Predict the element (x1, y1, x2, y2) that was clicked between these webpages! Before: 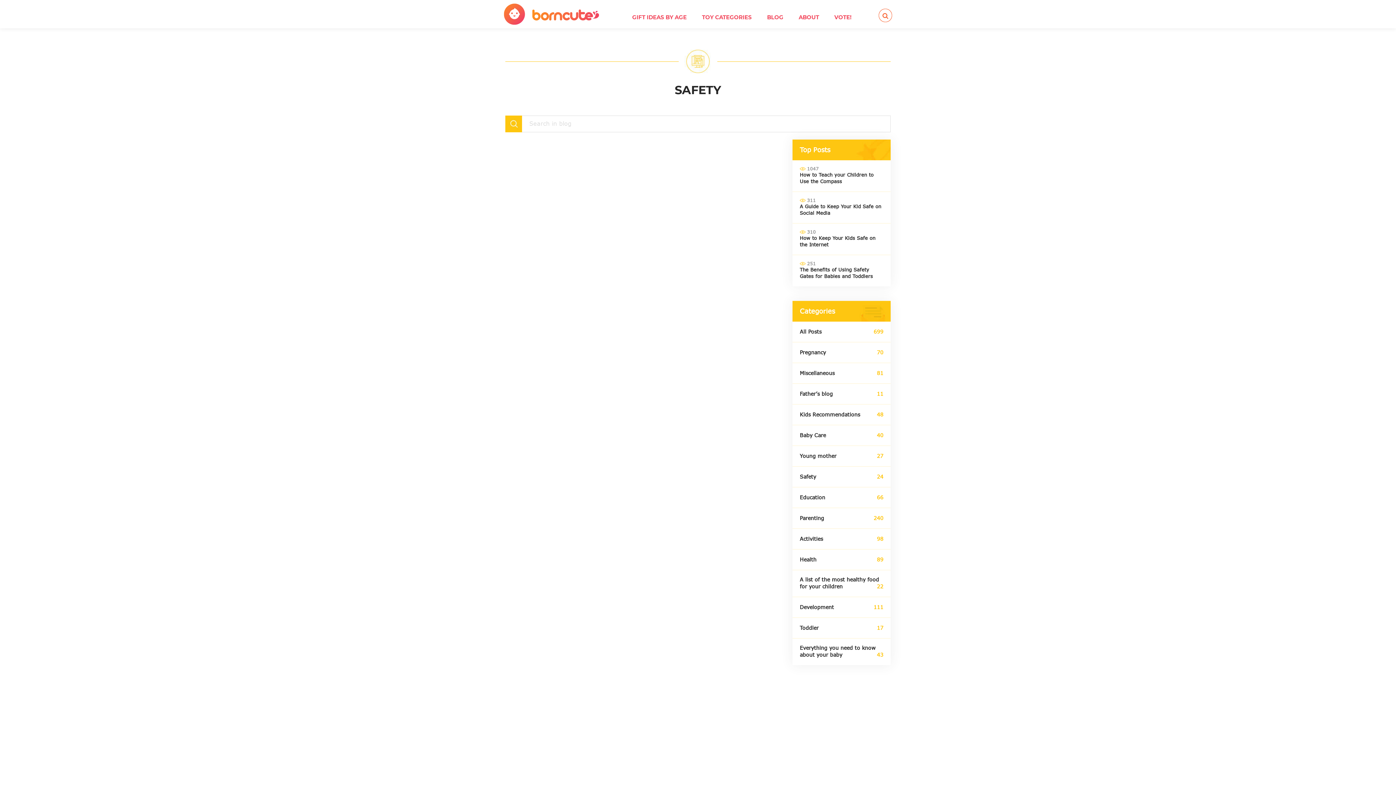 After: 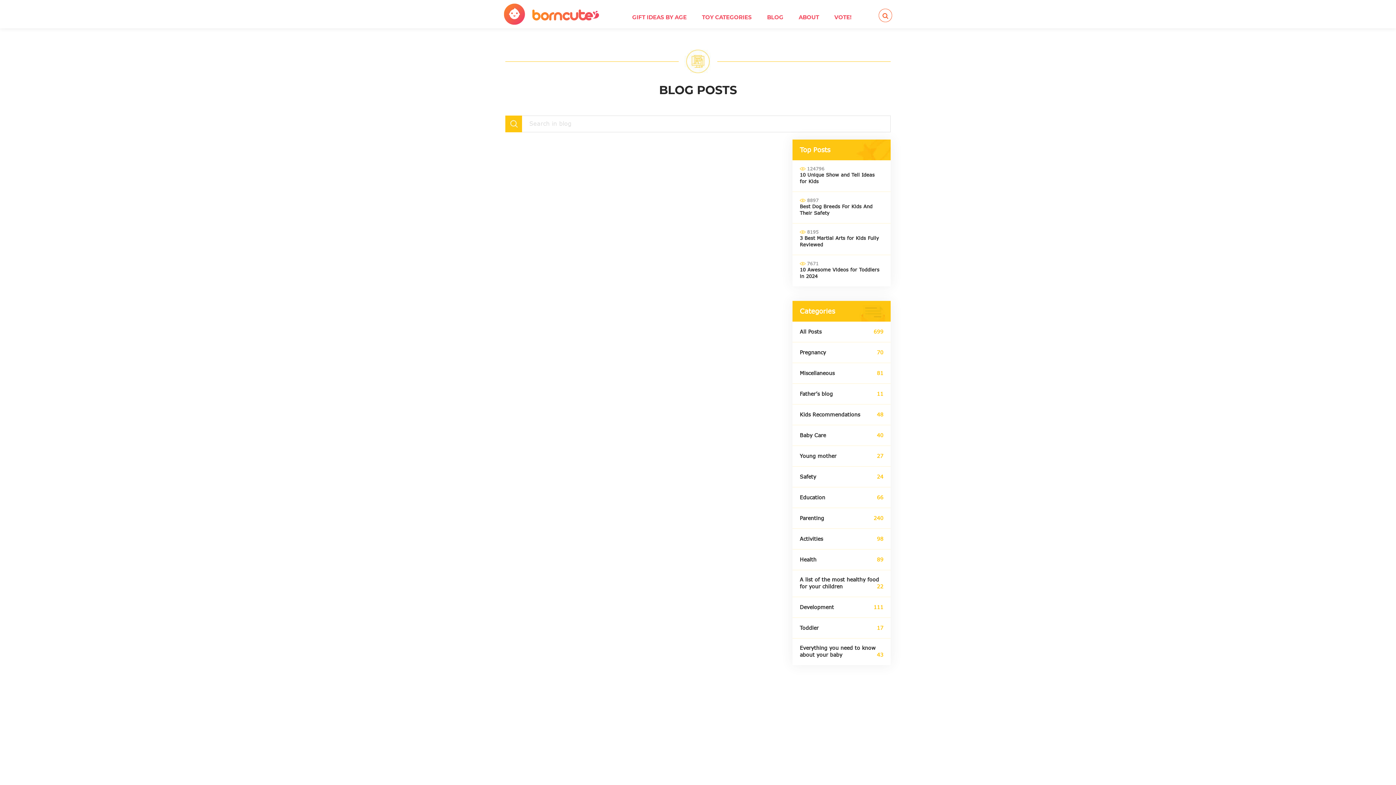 Action: bbox: (800, 328, 883, 335) label: All Posts
699